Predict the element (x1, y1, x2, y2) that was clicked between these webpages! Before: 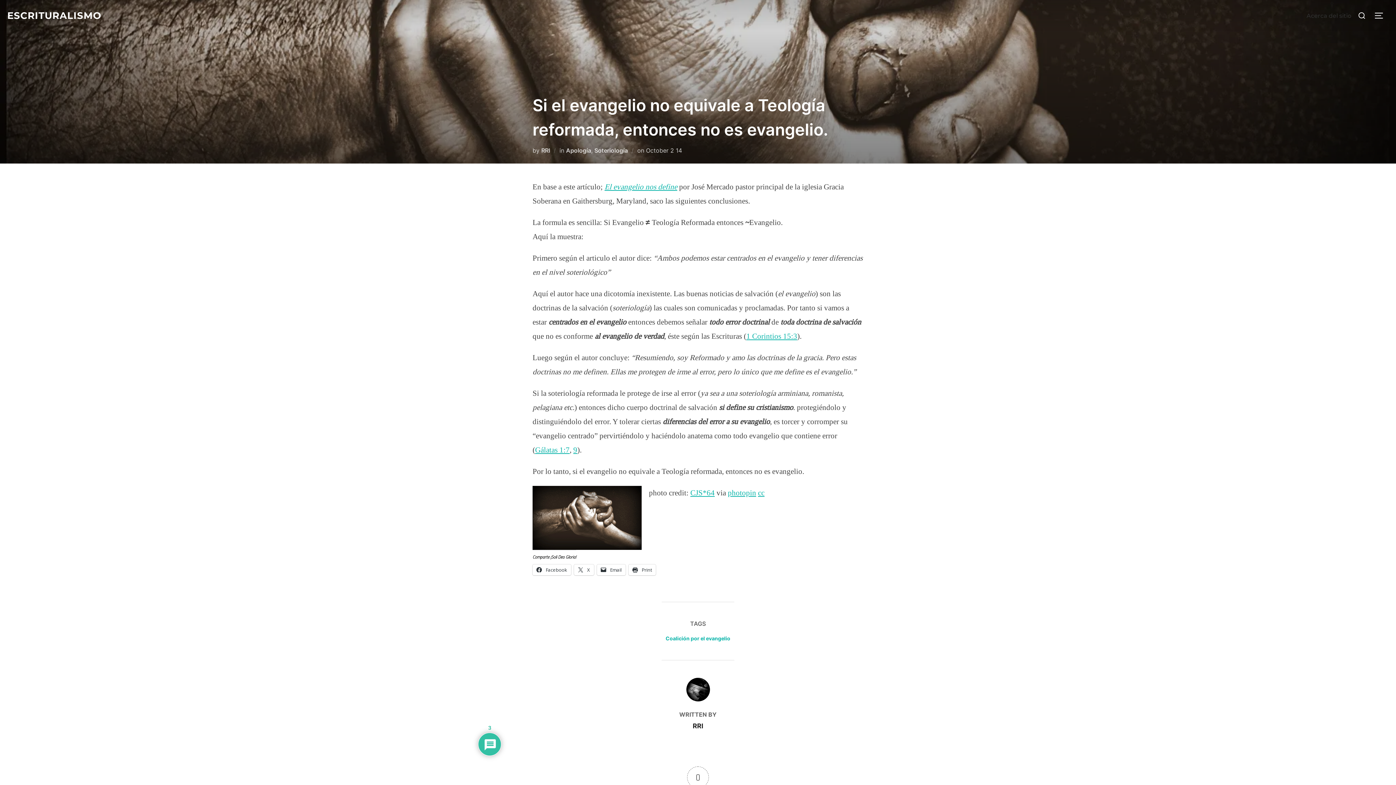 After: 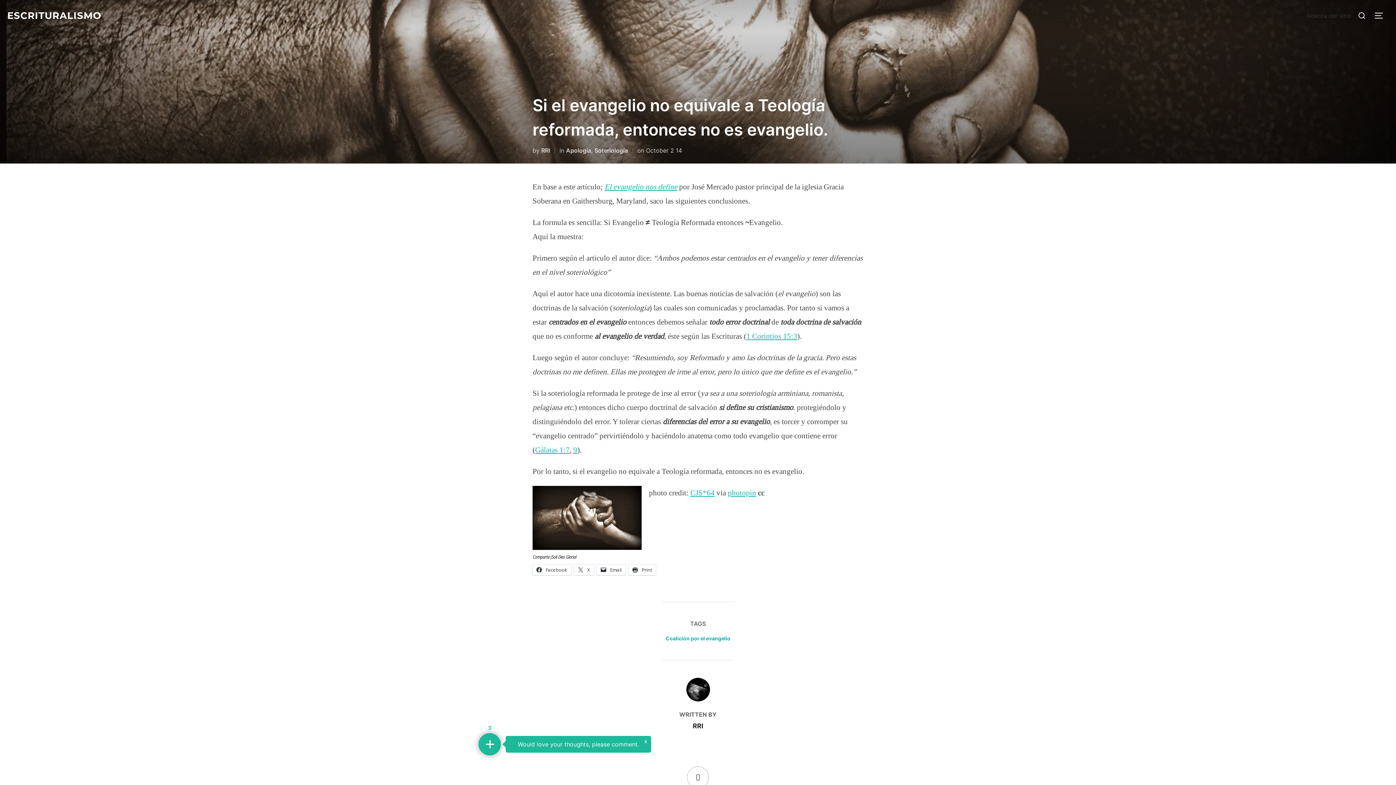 Action: bbox: (758, 488, 764, 497) label: cc